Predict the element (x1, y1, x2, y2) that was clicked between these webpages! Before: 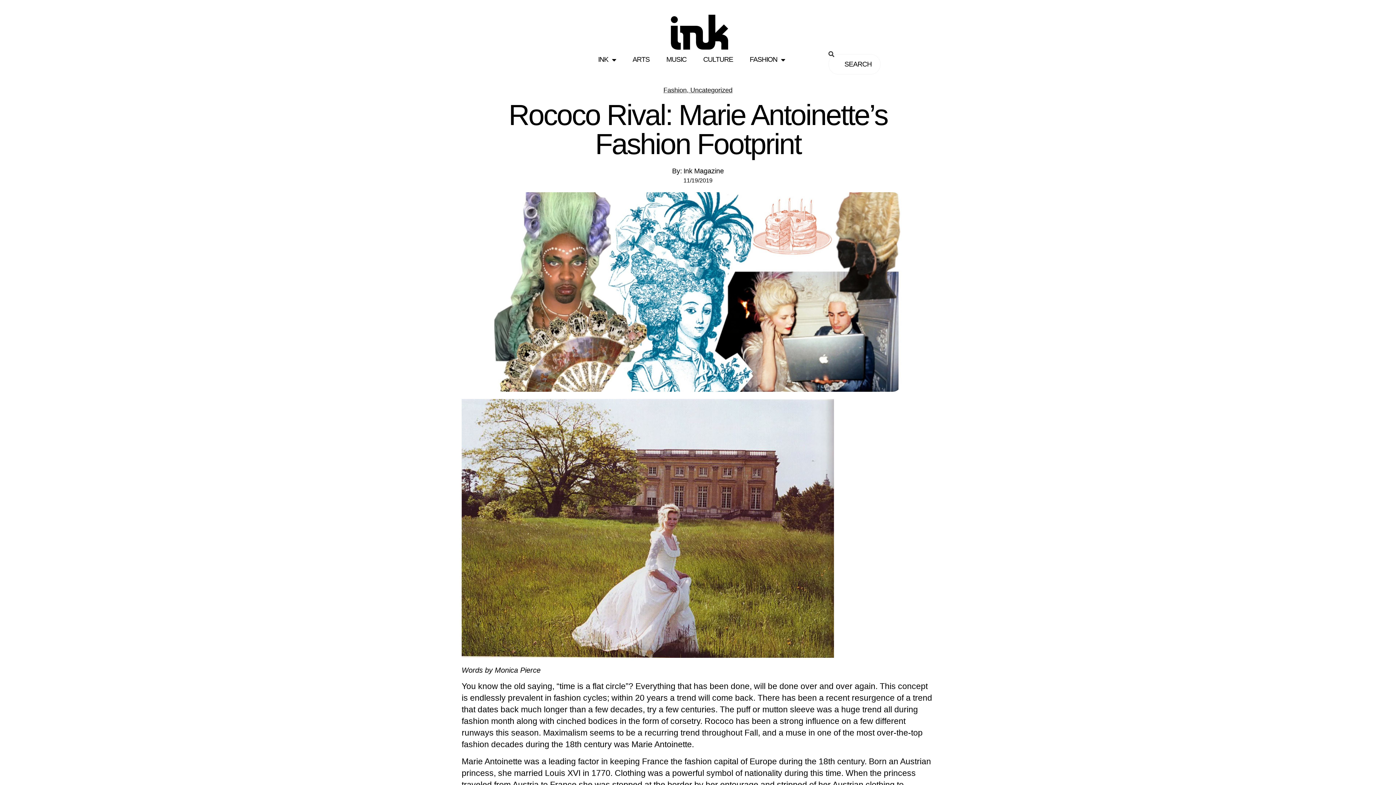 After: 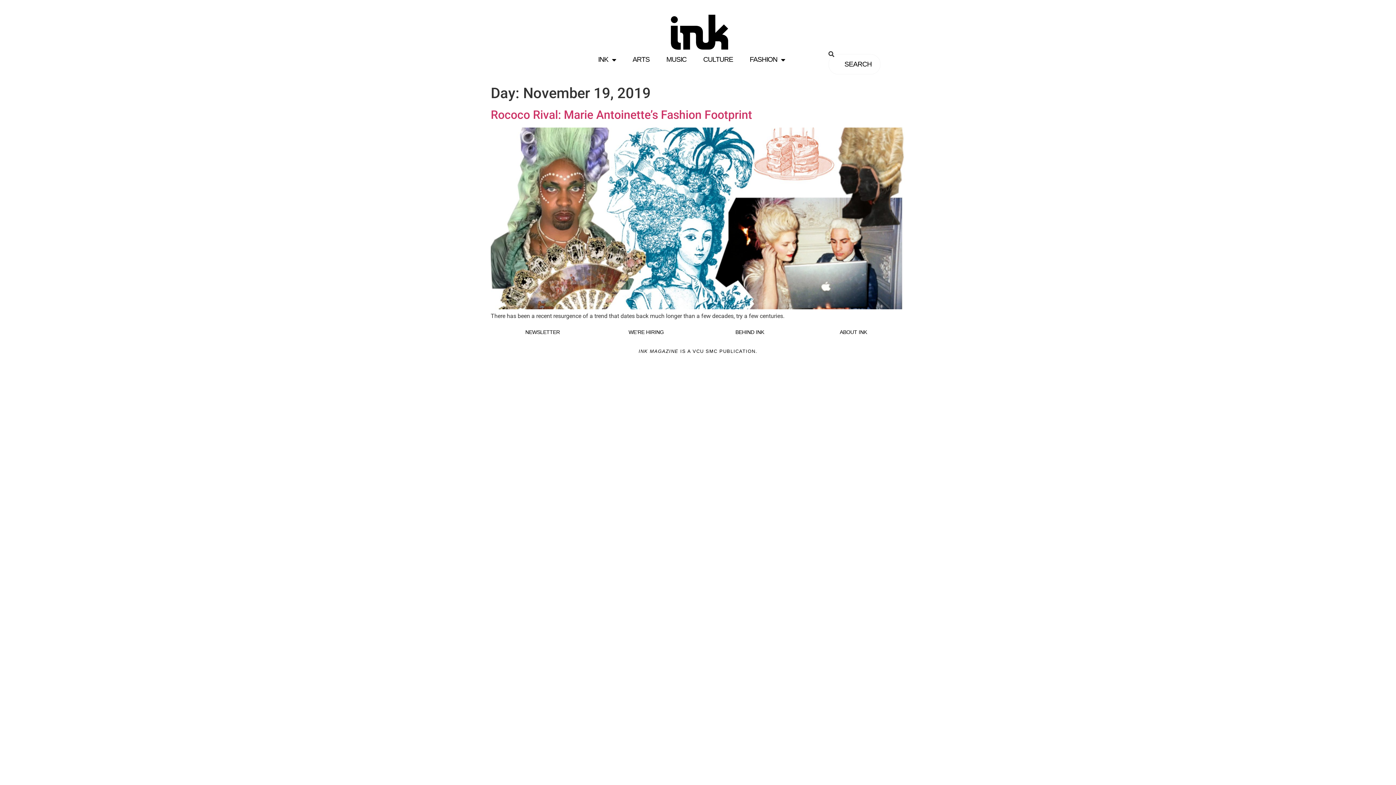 Action: bbox: (683, 176, 712, 185) label: 11/19/2019